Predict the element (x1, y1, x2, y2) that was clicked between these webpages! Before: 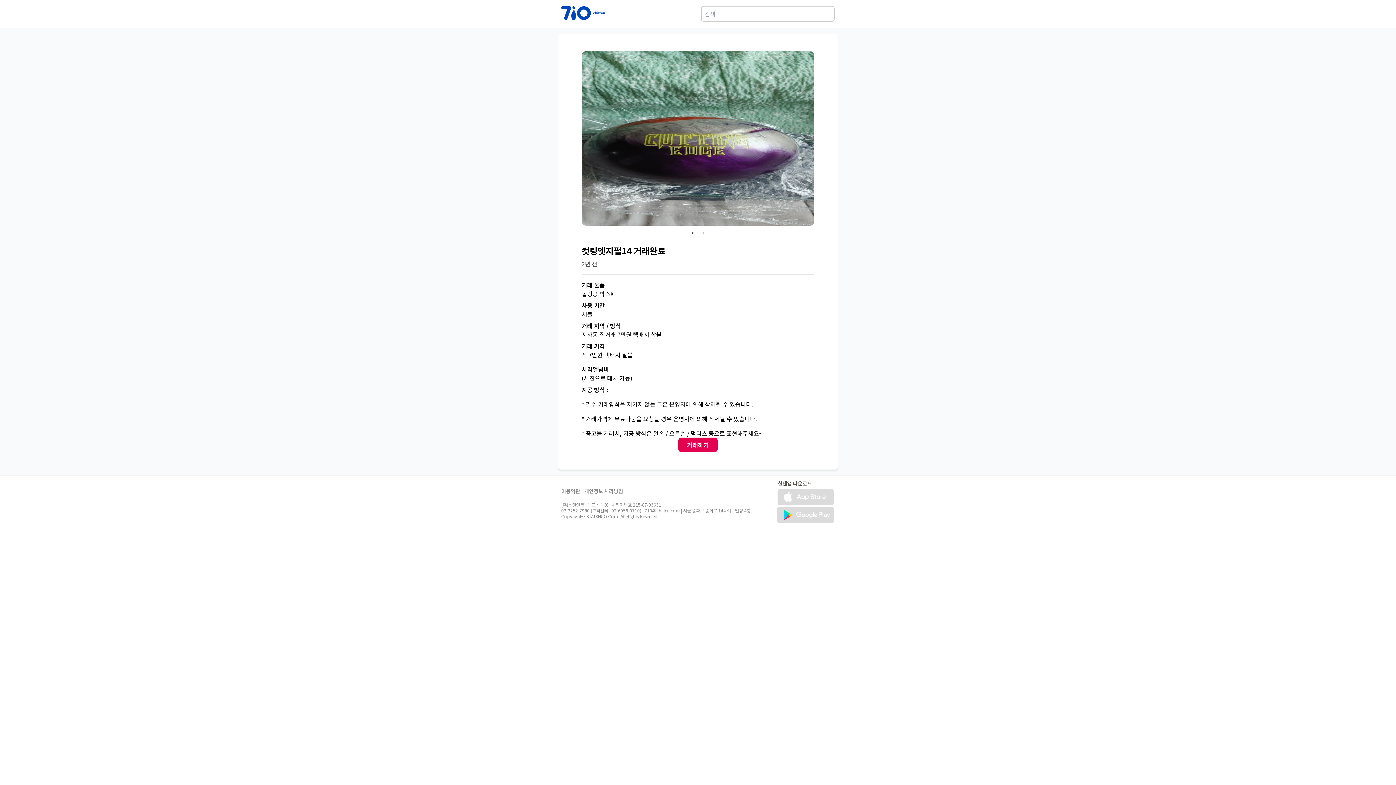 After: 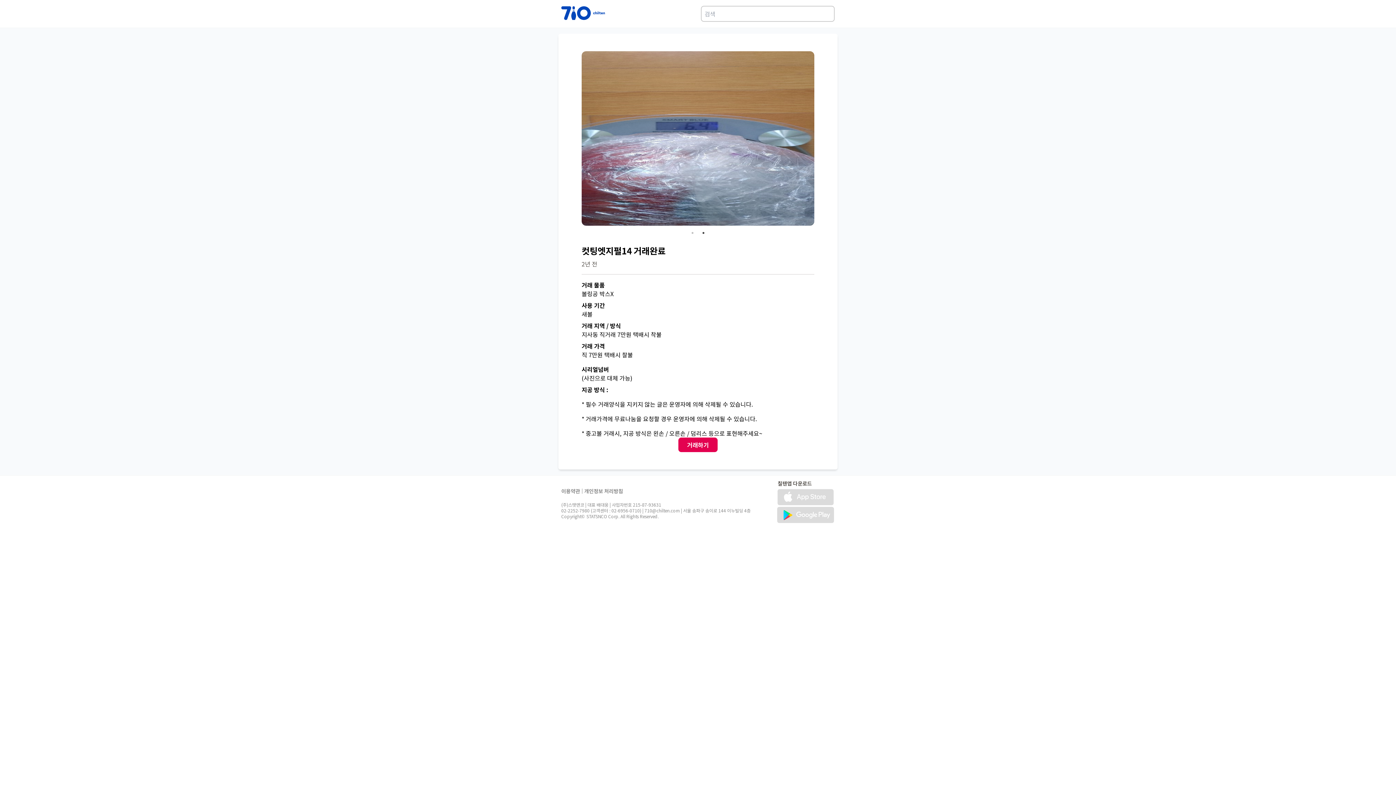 Action: label:  Previous bbox: (572, 135, 580, 143)